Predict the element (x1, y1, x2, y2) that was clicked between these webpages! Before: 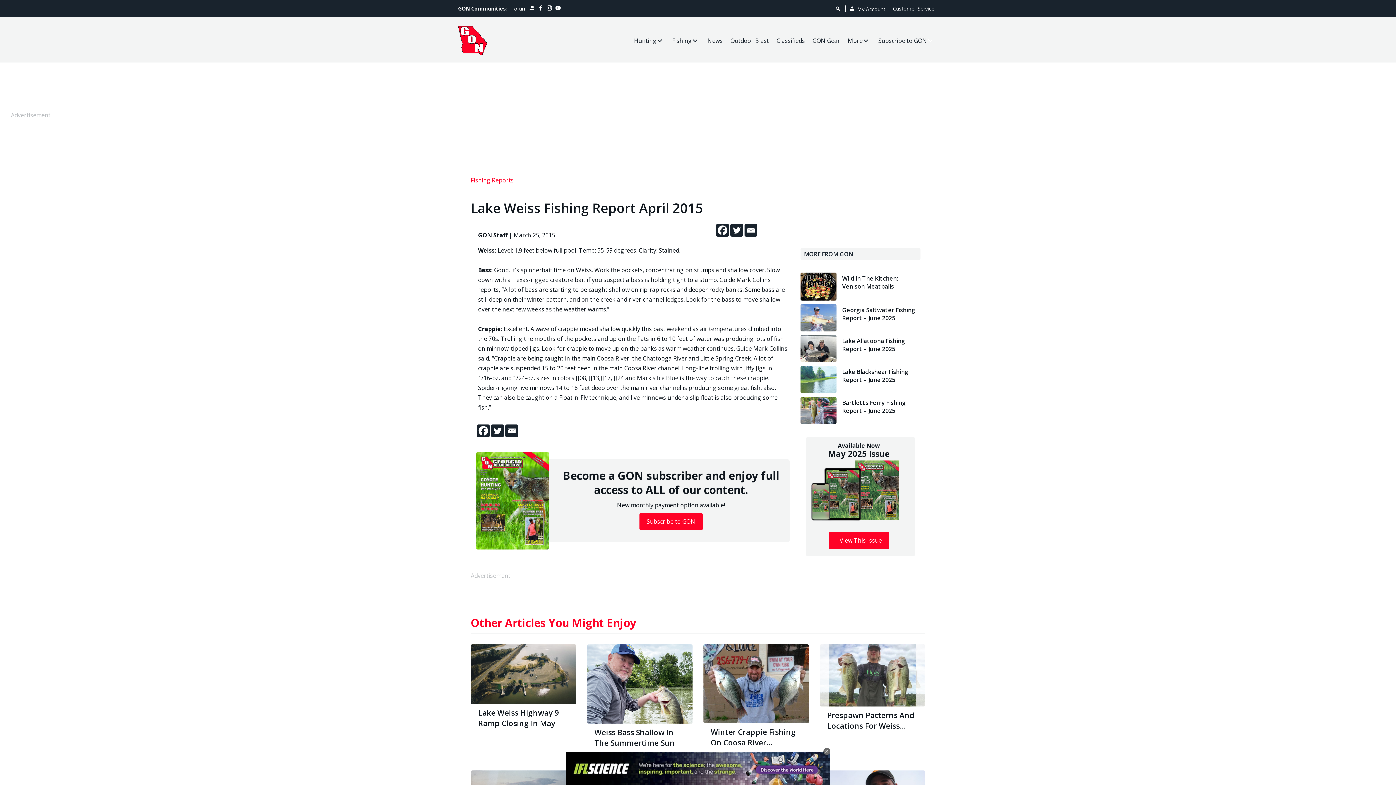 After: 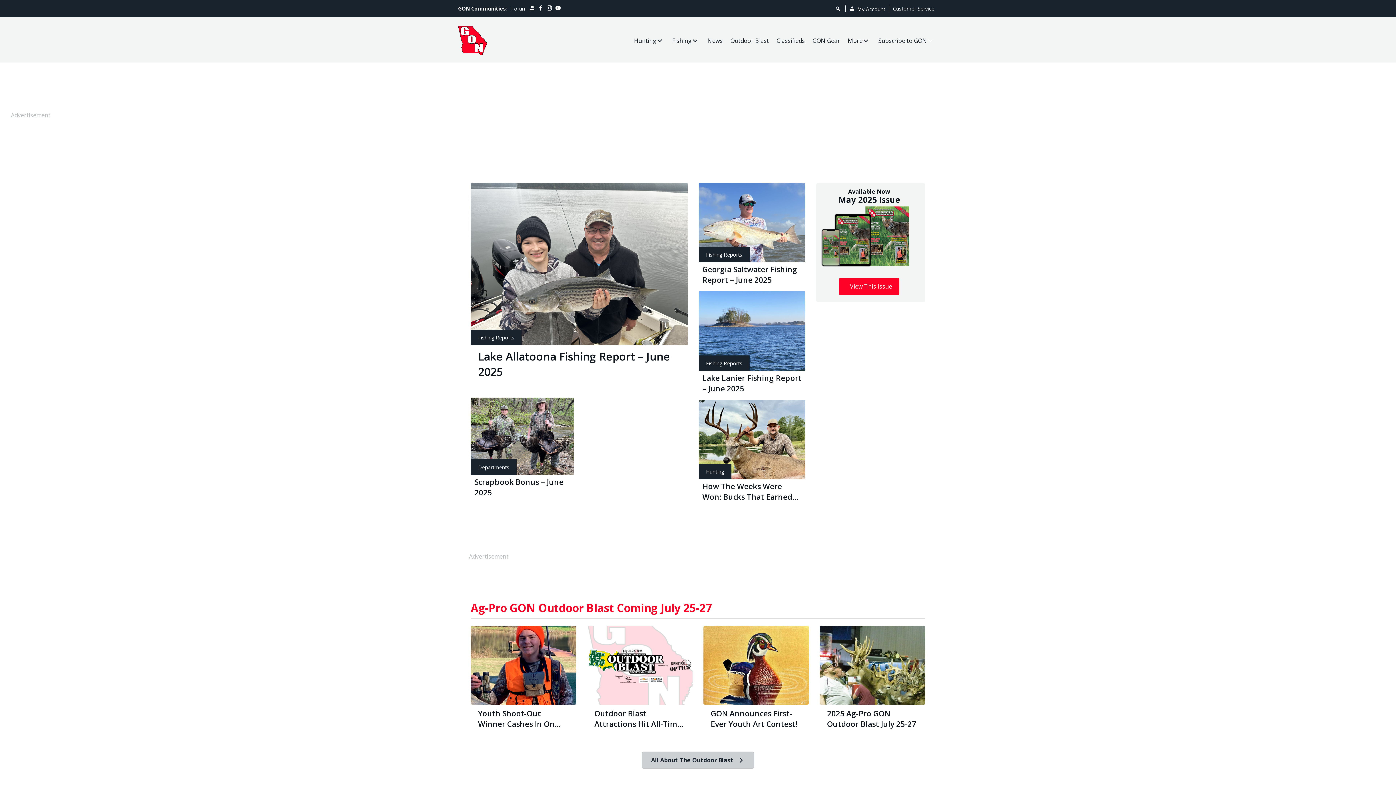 Action: bbox: (458, 36, 487, 44)